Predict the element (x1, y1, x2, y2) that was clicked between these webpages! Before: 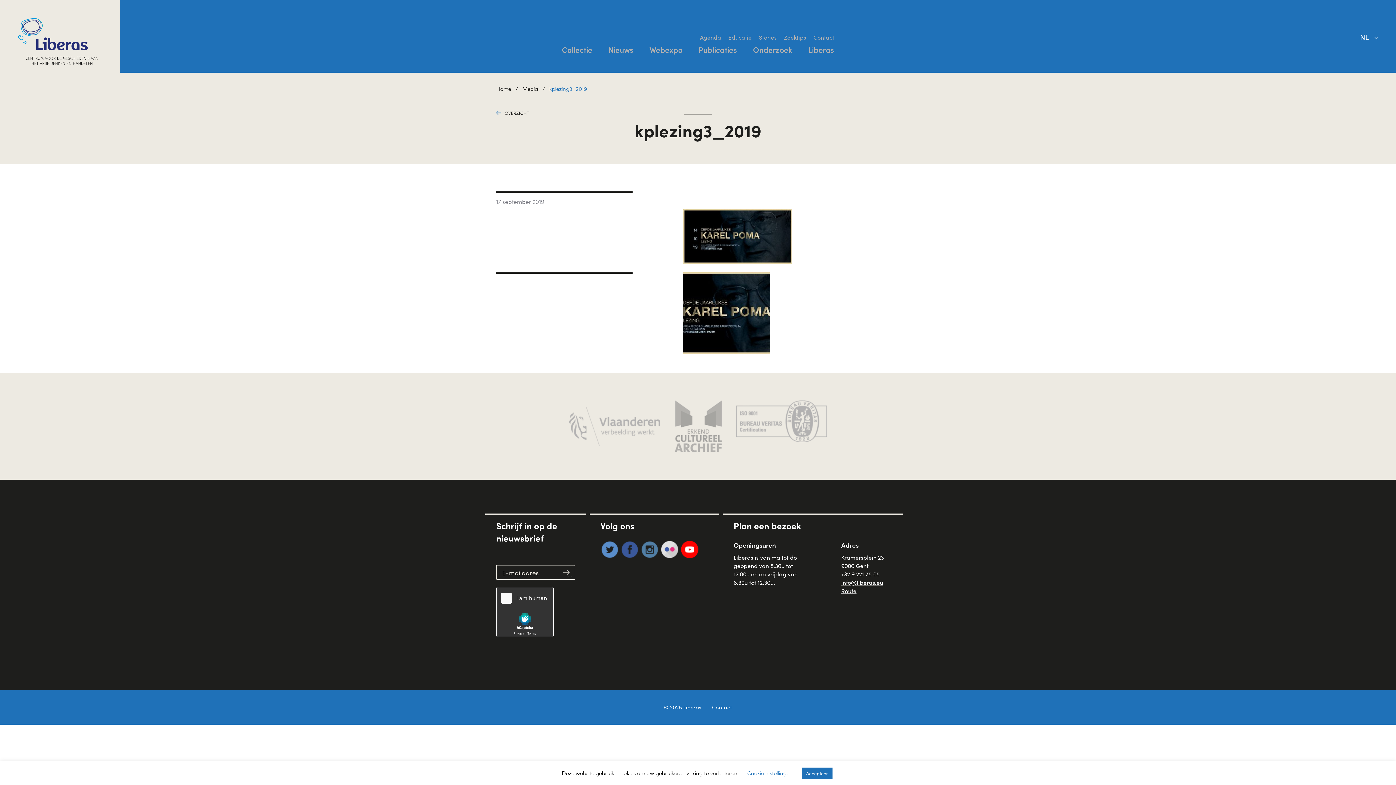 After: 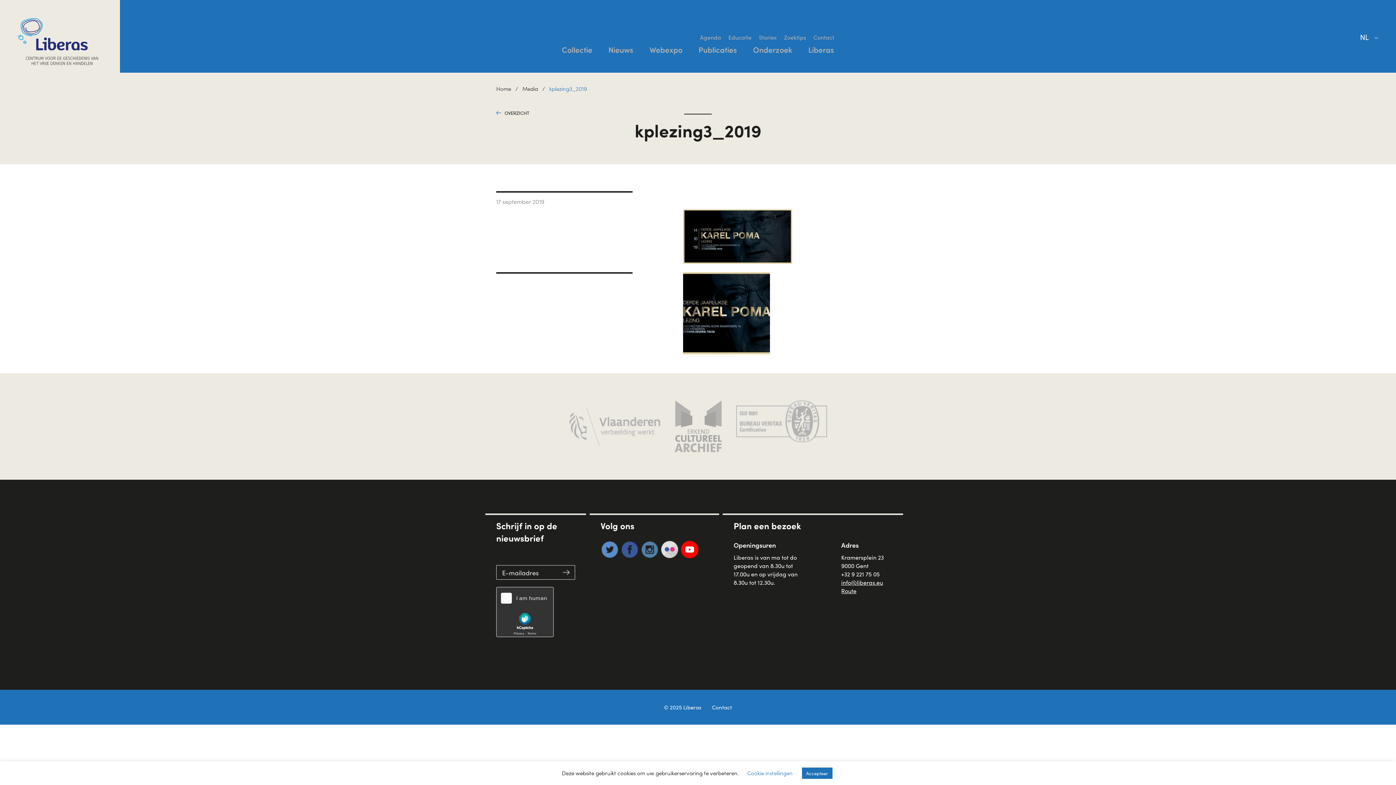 Action: label:   bbox: (620, 551, 640, 560)